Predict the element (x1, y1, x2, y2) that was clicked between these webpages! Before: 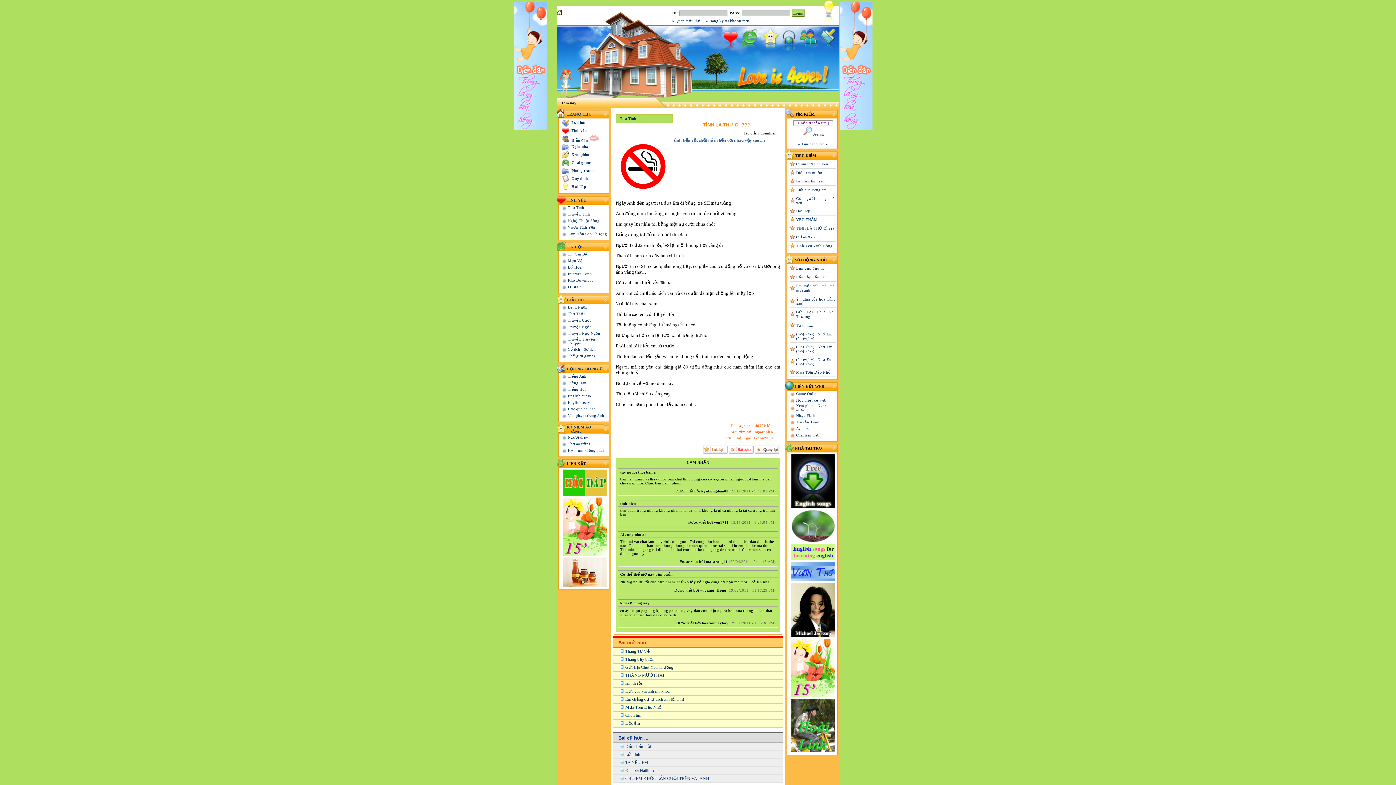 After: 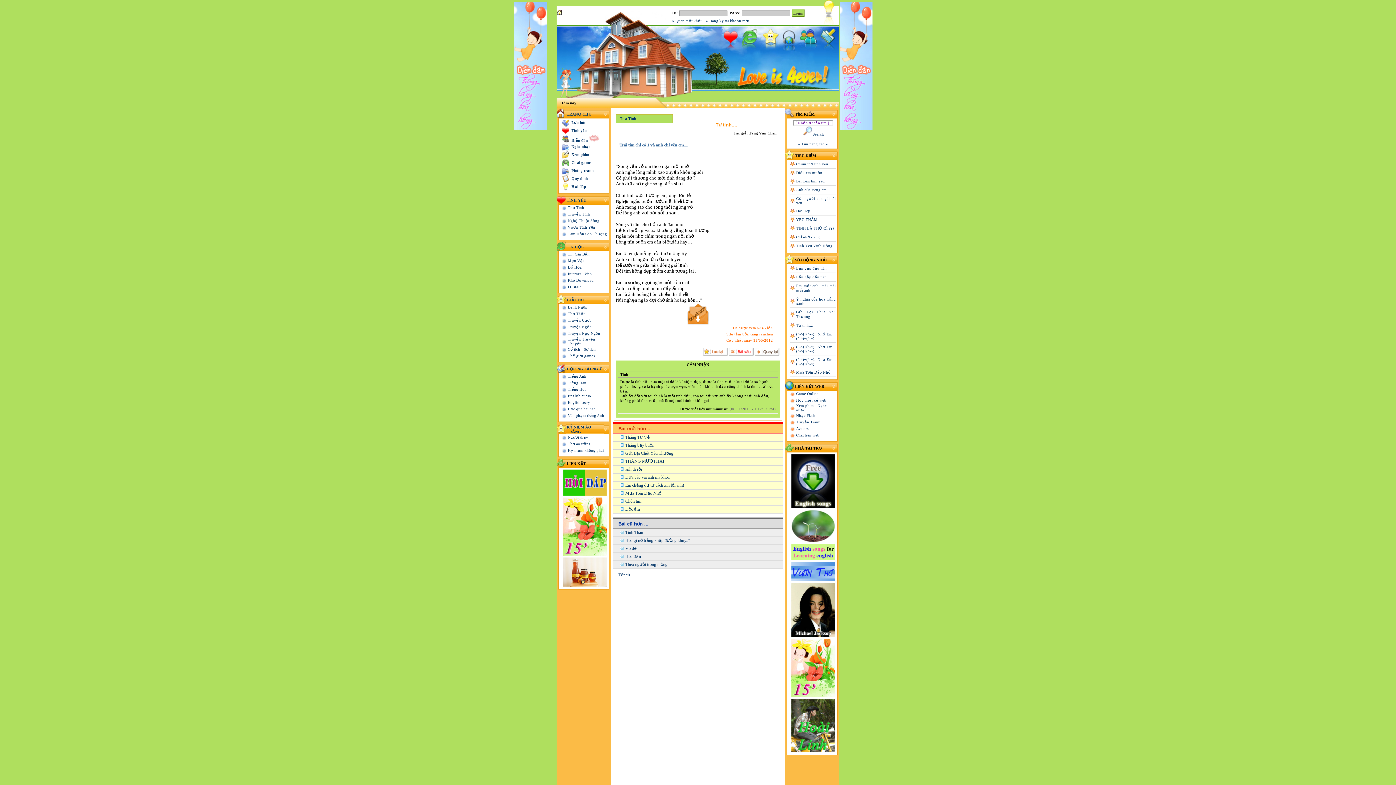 Action: bbox: (796, 323, 813, 327) label: Tự tình....